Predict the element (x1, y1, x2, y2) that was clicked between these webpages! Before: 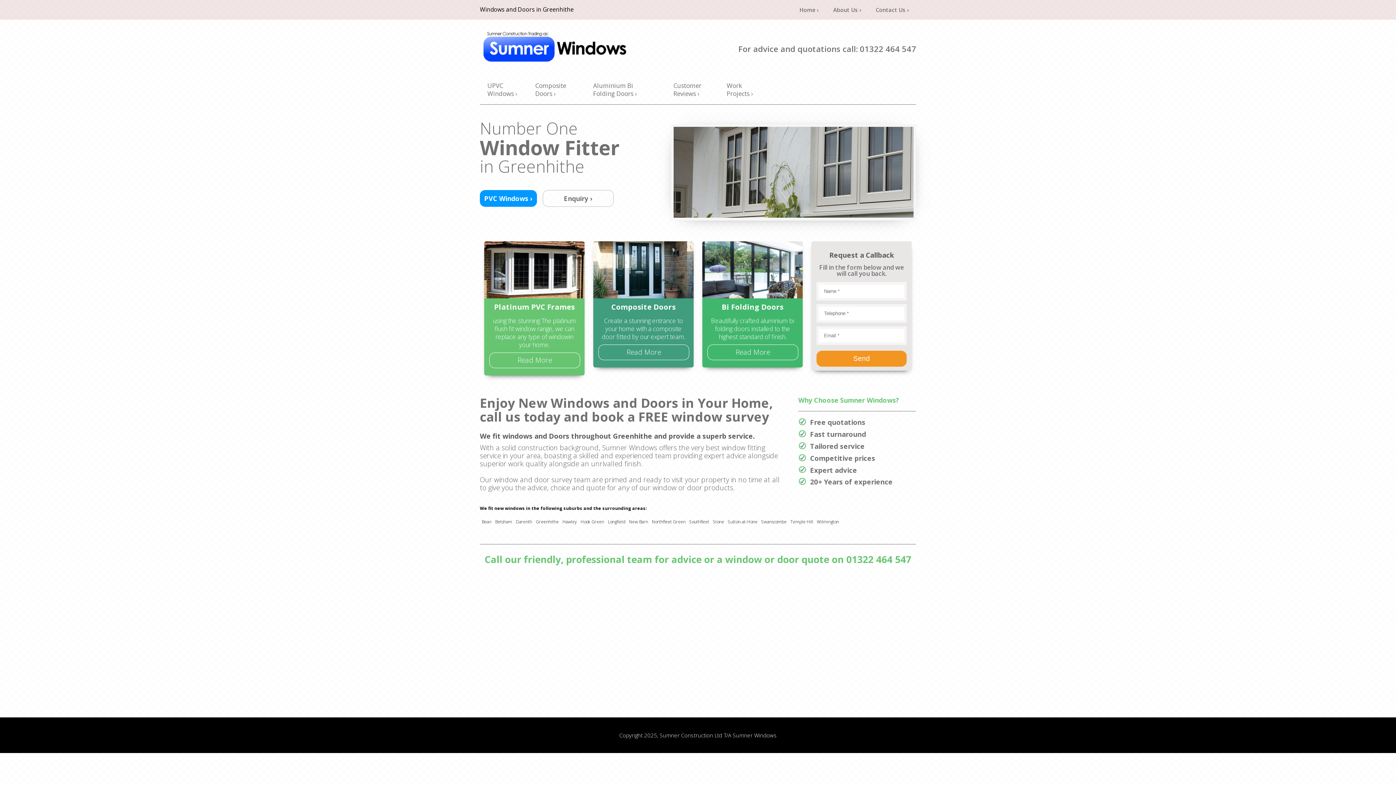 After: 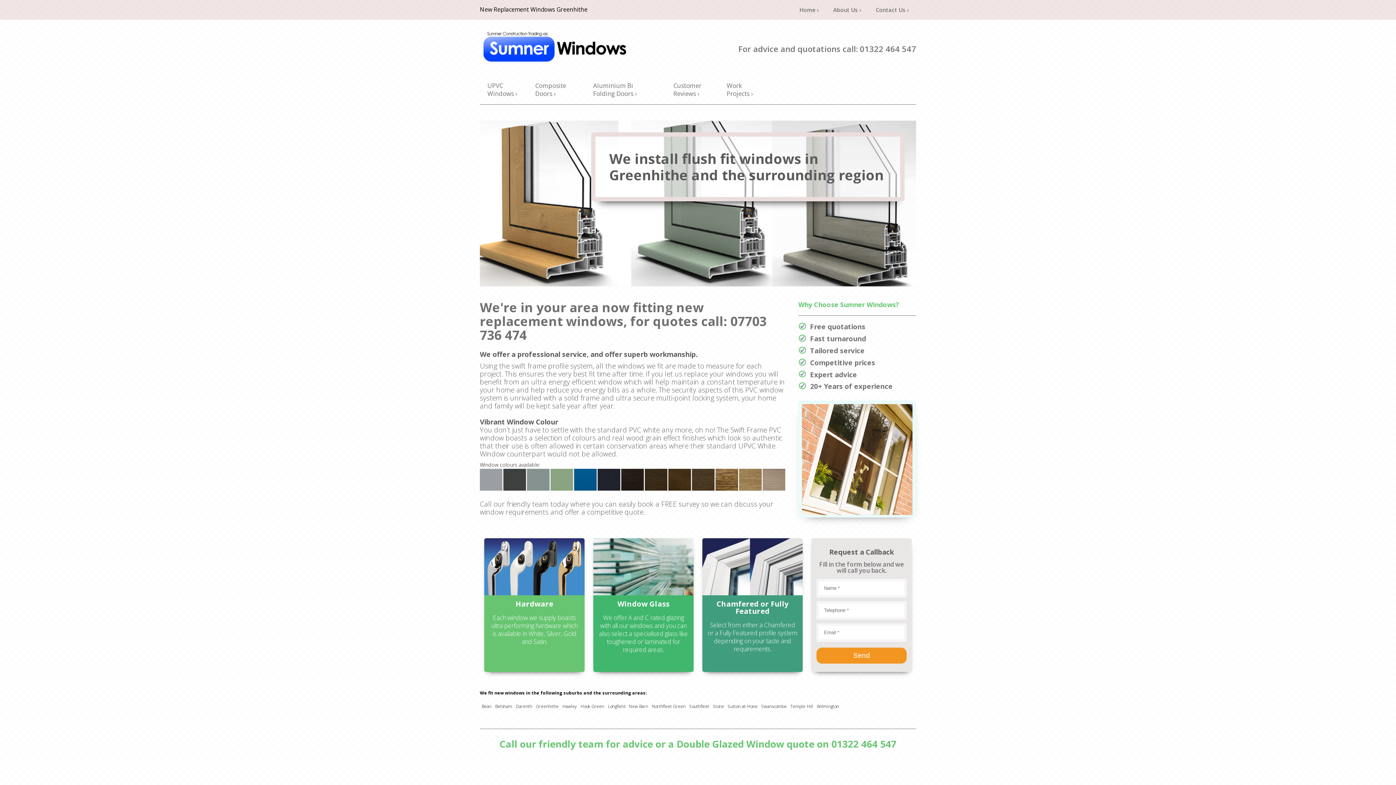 Action: bbox: (489, 352, 580, 368) label: Read More